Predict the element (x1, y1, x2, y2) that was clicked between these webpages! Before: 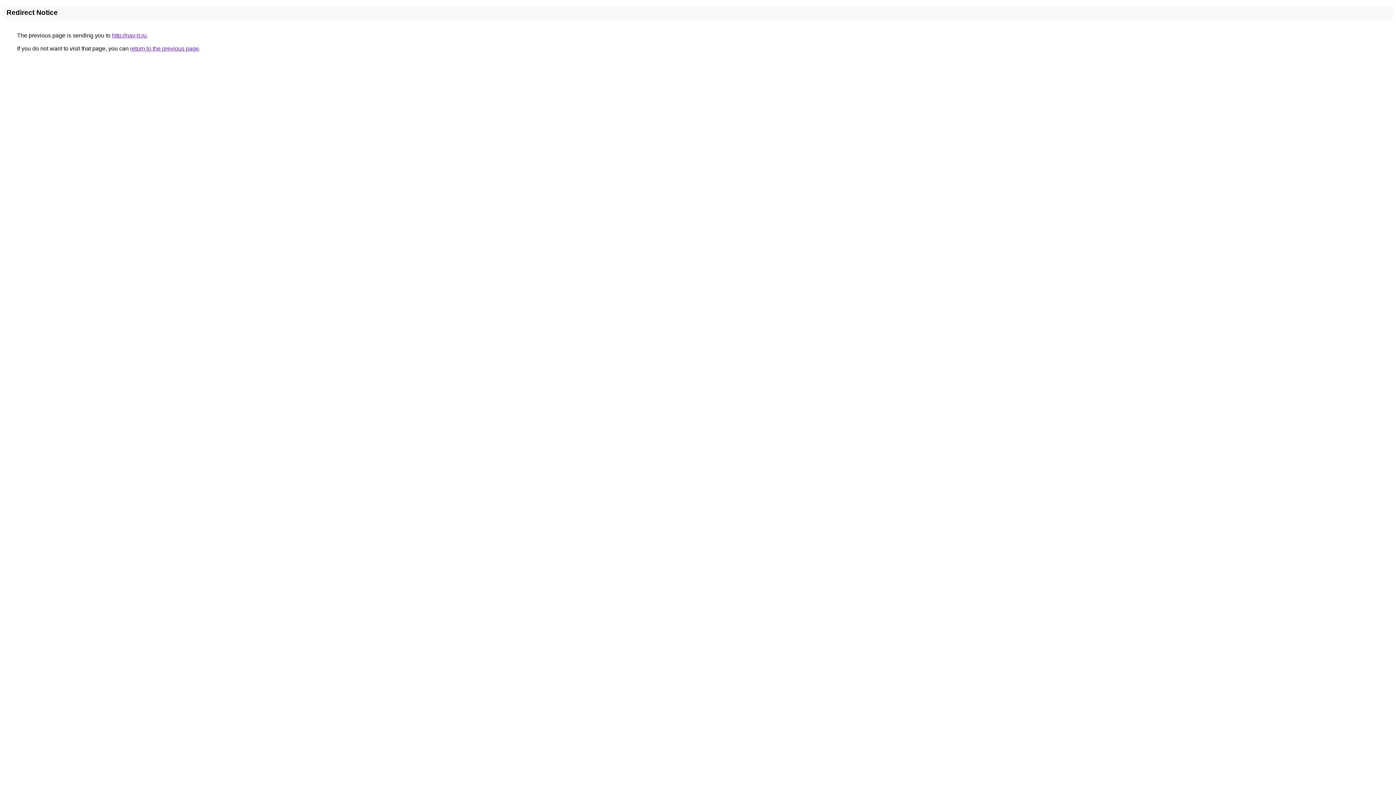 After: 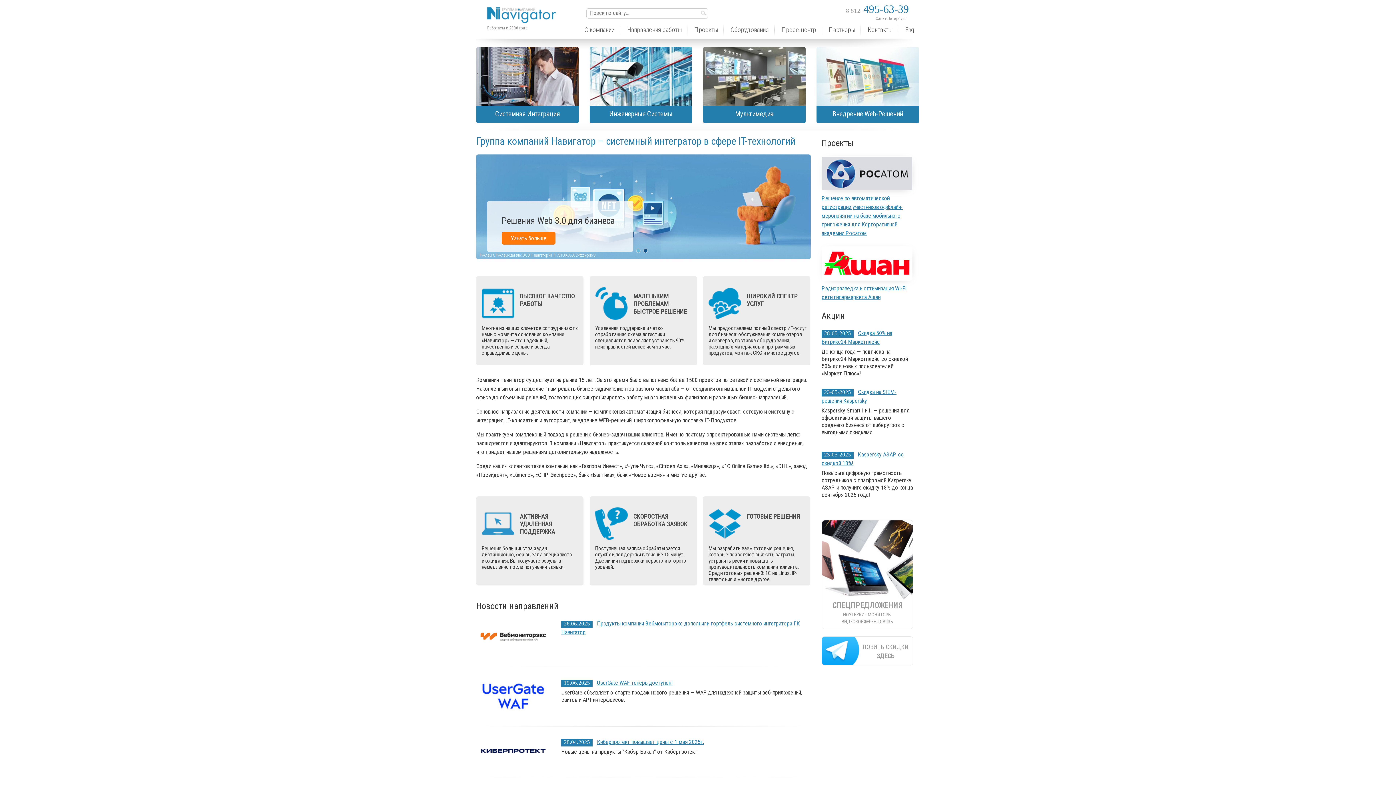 Action: bbox: (112, 32, 146, 38) label: http://nav-it.ru